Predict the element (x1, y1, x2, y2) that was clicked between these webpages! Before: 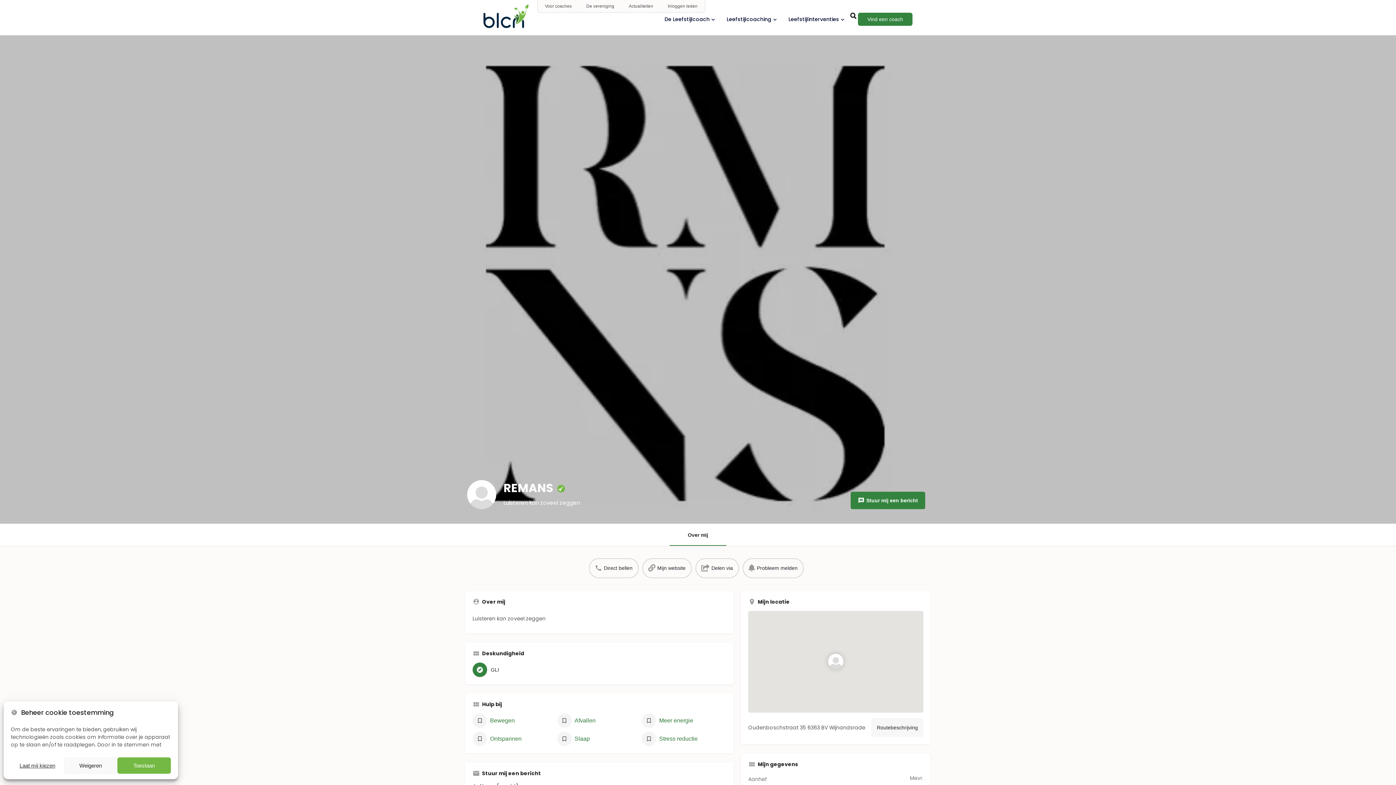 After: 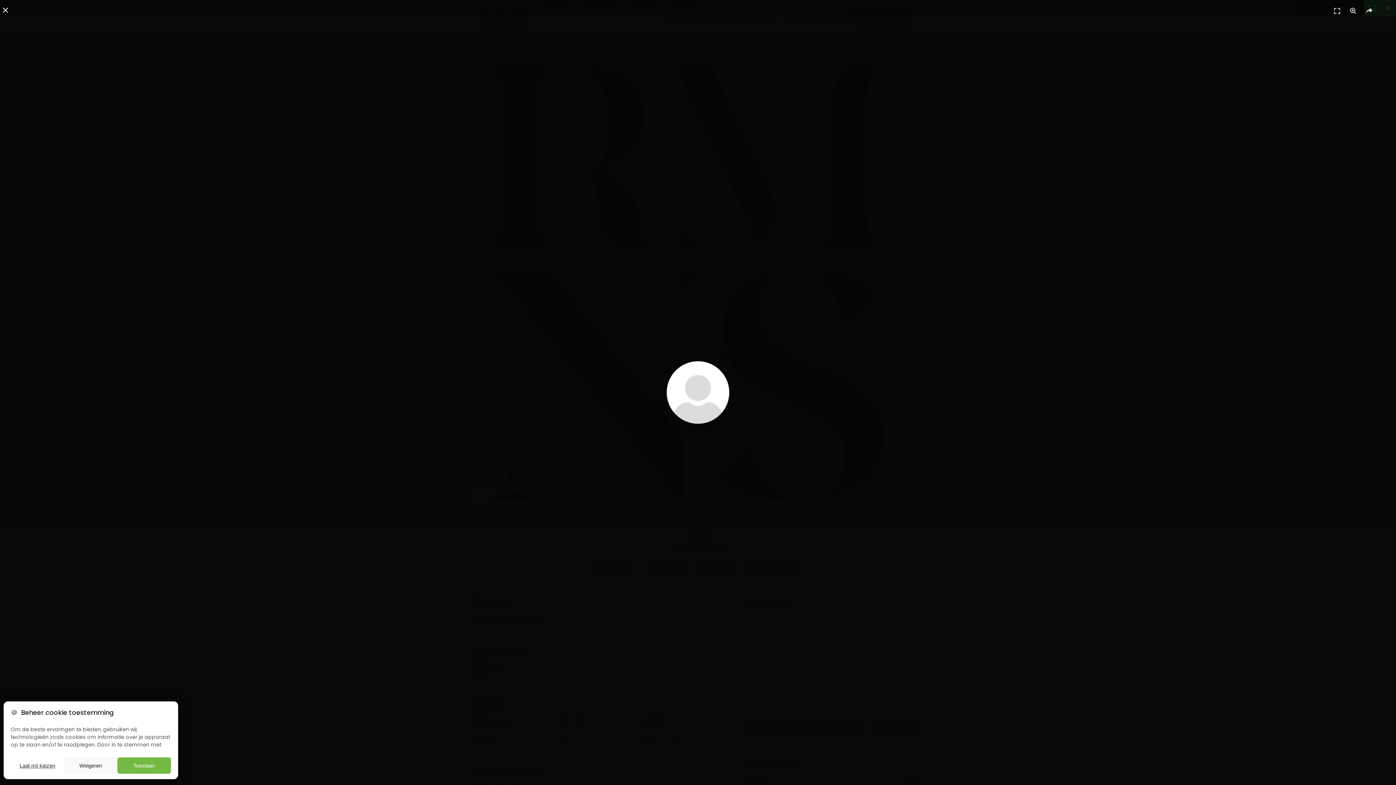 Action: bbox: (467, 480, 496, 509) label: Listing logo